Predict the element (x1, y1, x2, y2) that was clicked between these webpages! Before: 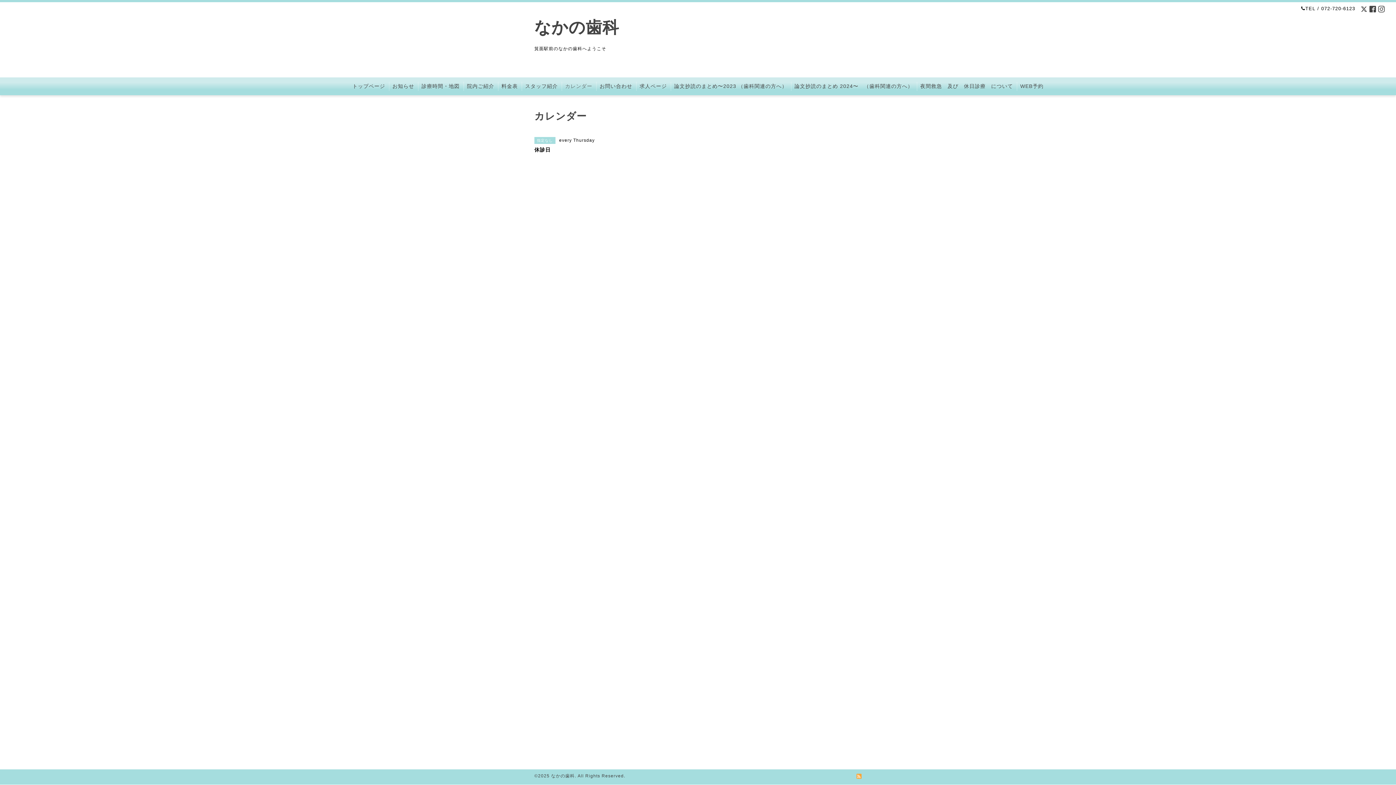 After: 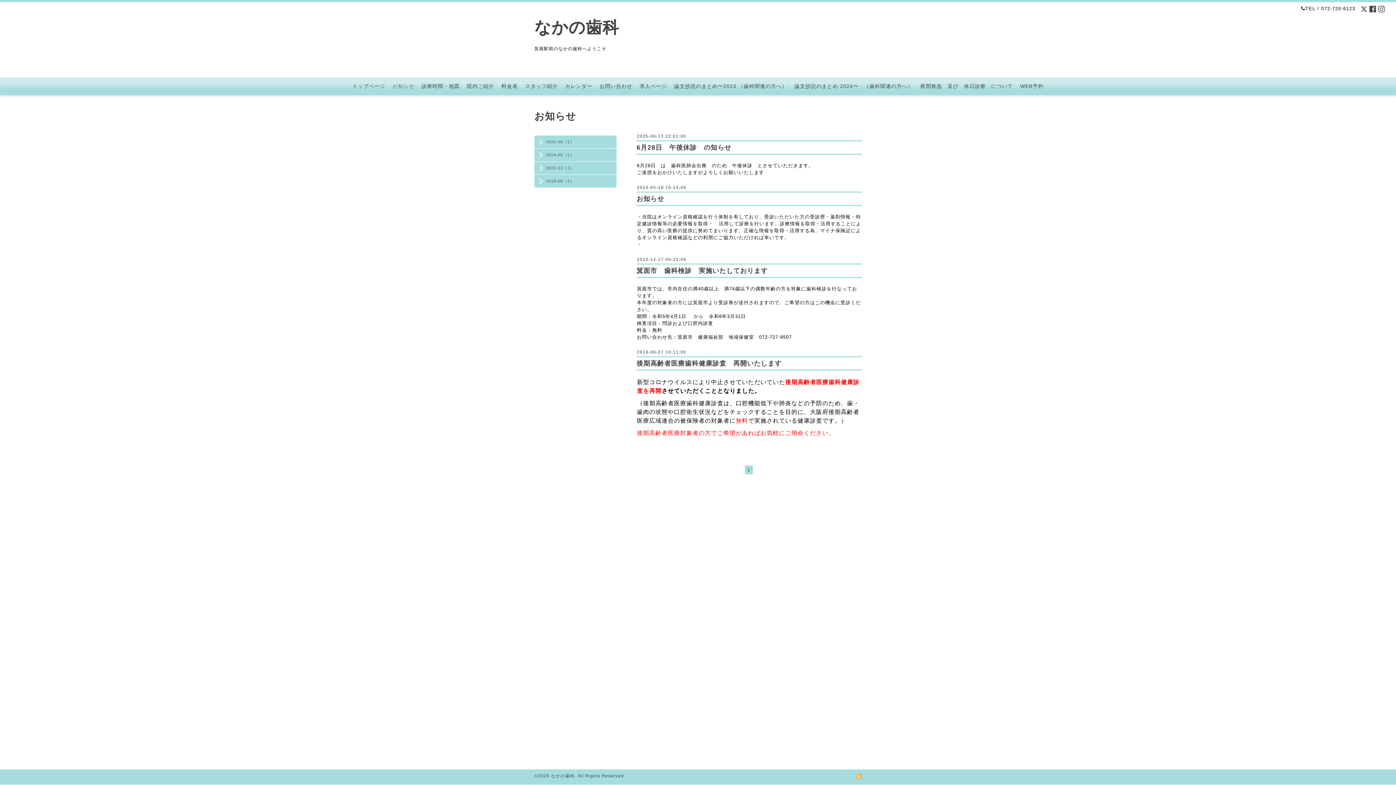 Action: label: お知らせ bbox: (388, 81, 418, 90)